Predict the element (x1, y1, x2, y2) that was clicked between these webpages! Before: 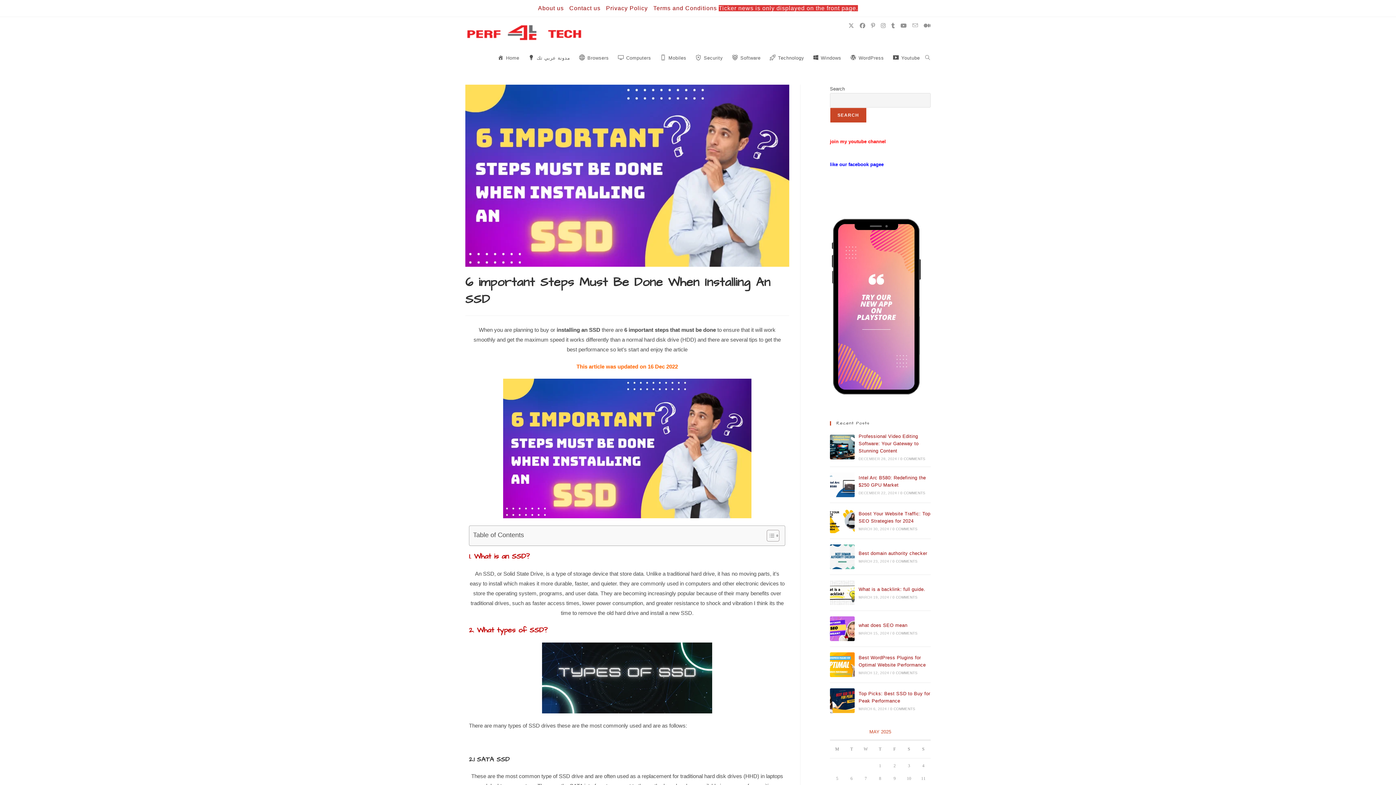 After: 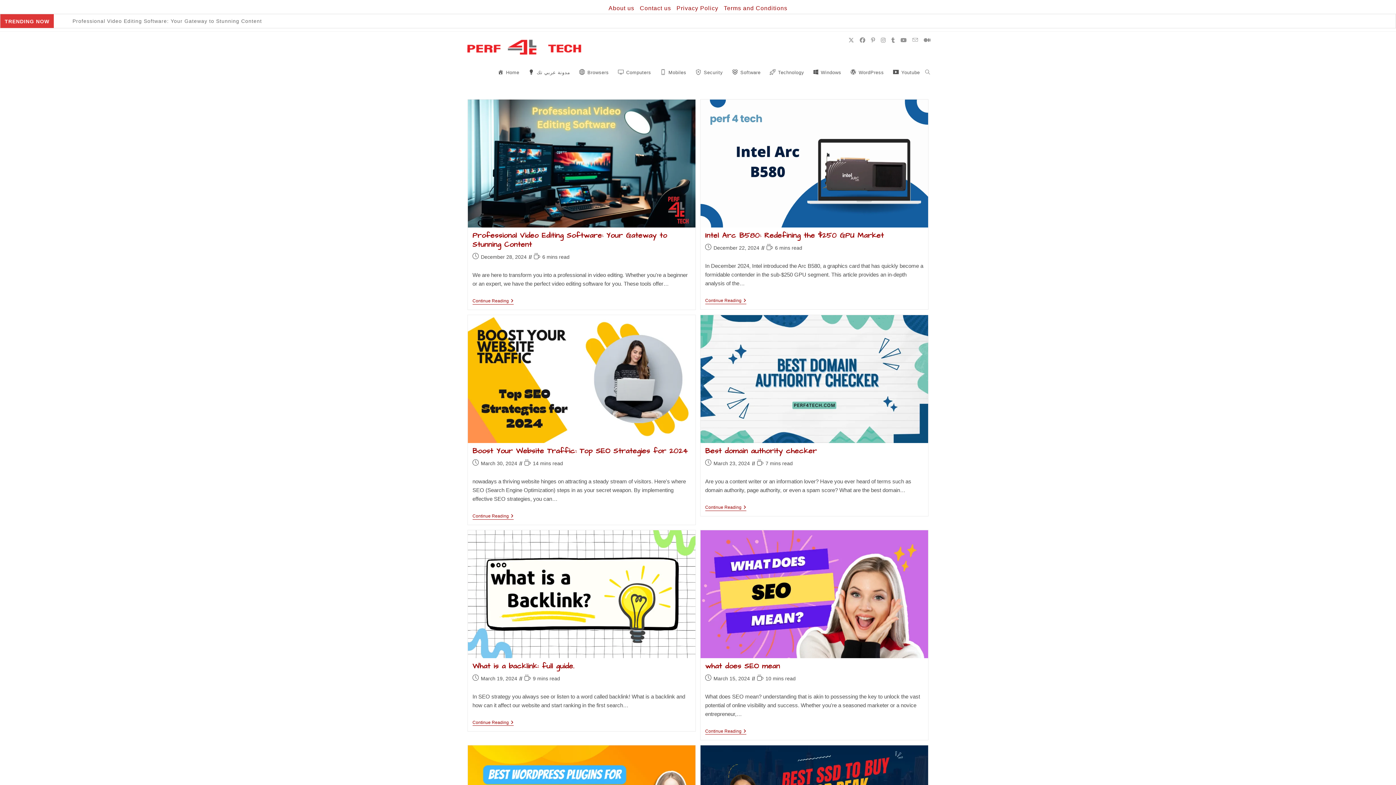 Action: label: Home bbox: (493, 49, 524, 66)